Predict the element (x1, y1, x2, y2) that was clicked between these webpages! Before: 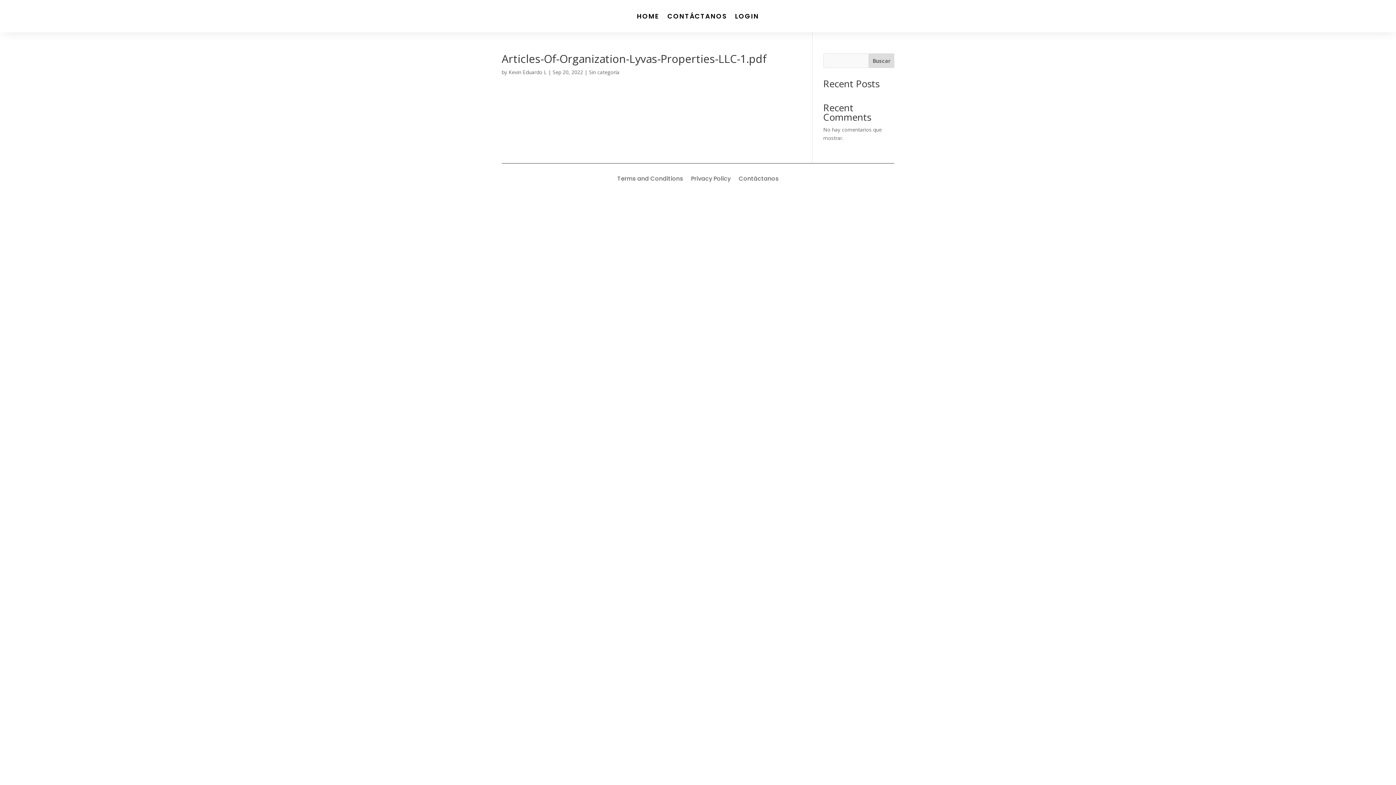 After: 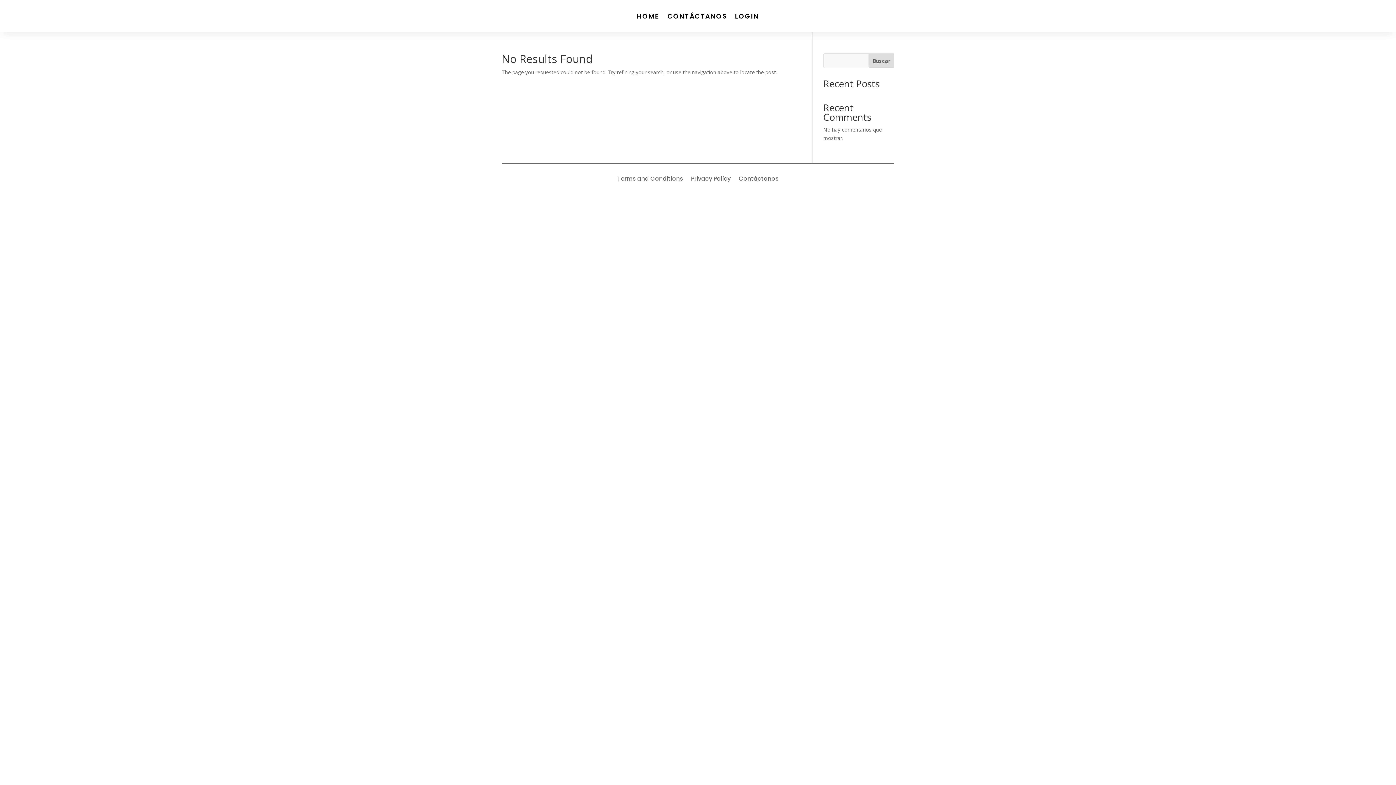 Action: bbox: (508, 68, 546, 75) label: Kevin Eduardo L